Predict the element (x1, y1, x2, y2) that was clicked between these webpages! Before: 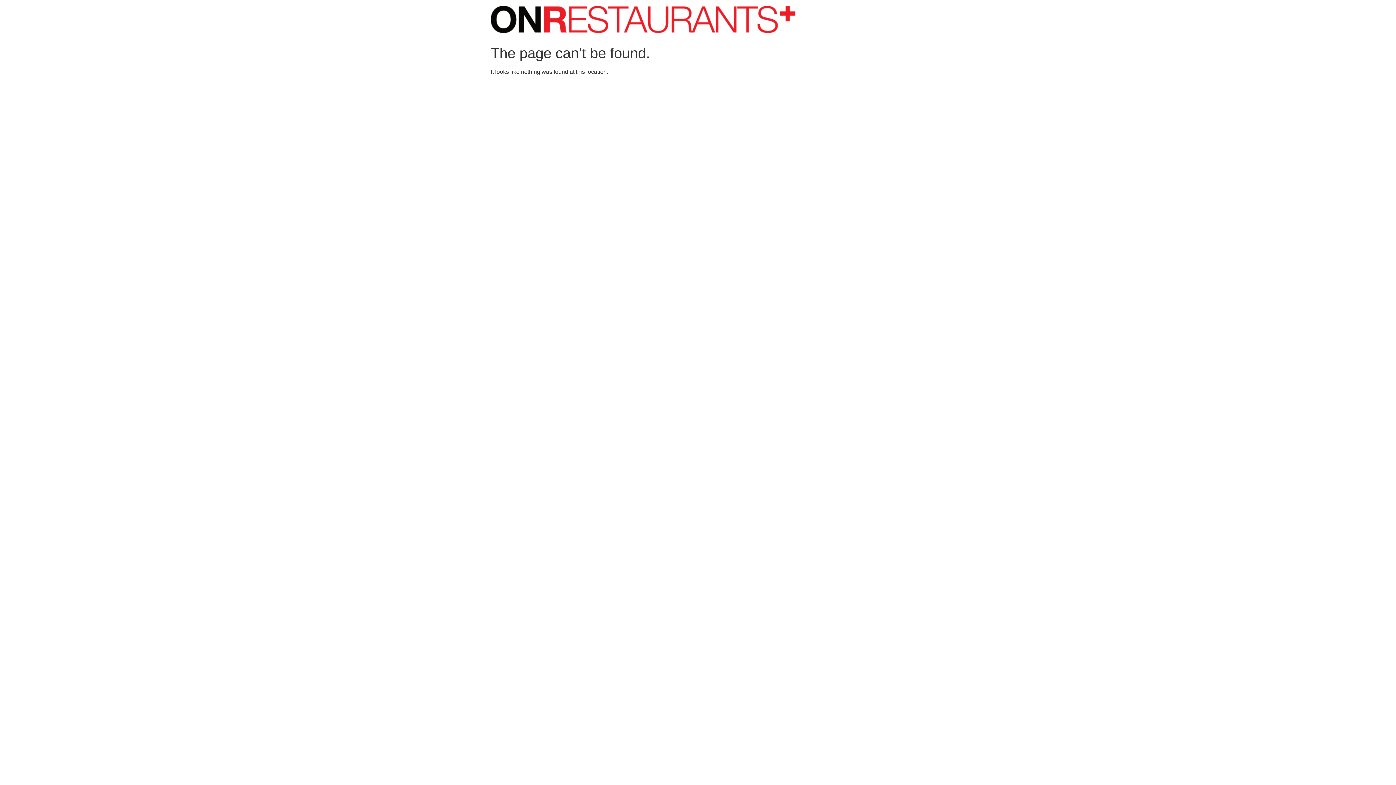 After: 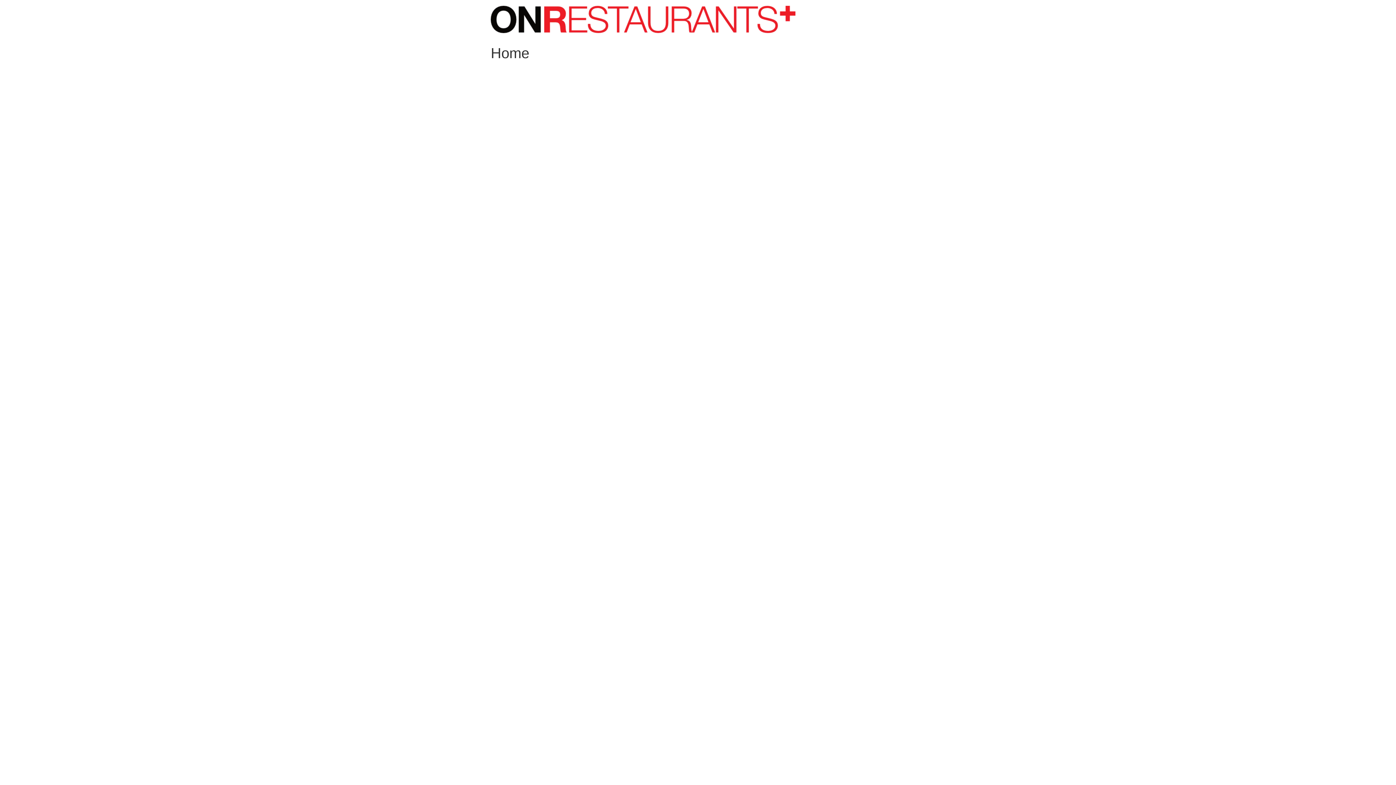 Action: bbox: (490, 5, 795, 35)